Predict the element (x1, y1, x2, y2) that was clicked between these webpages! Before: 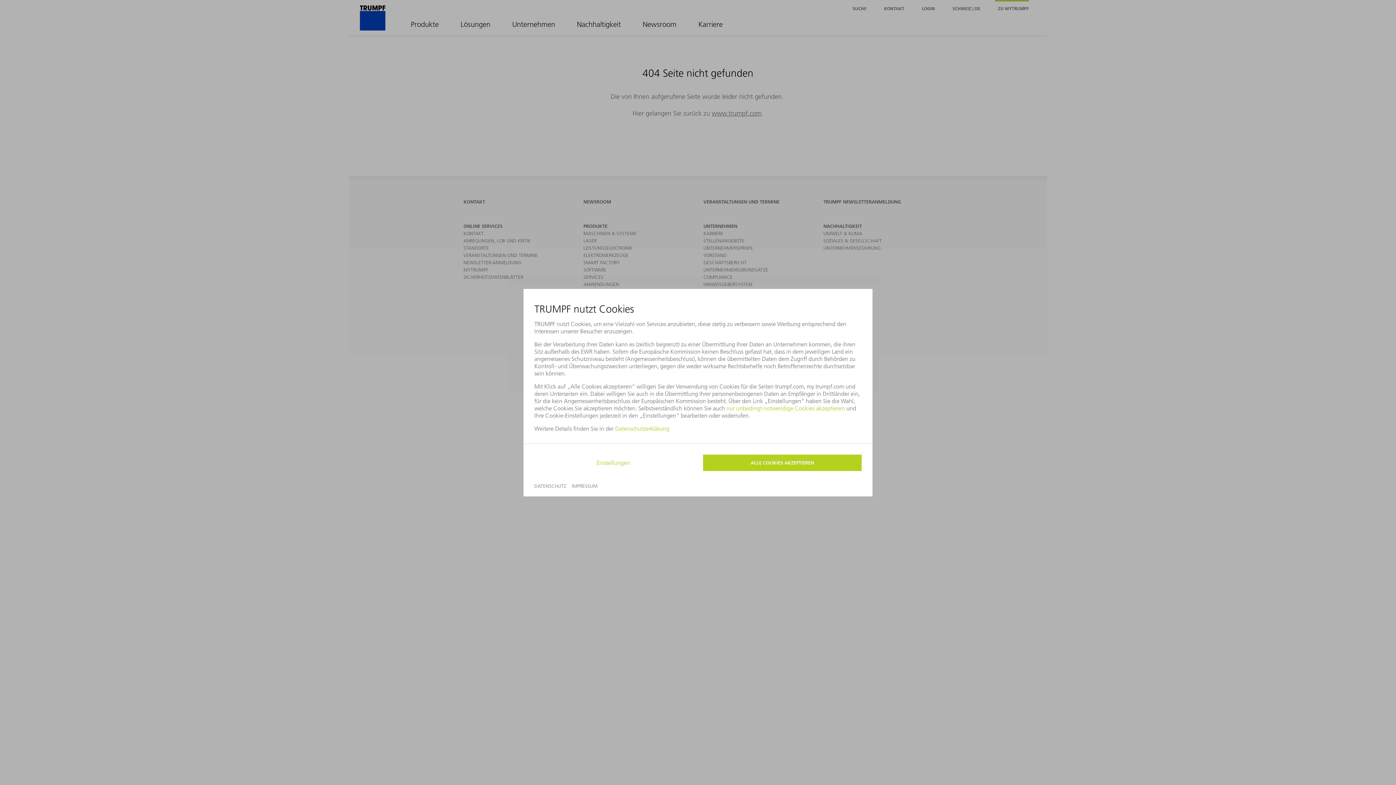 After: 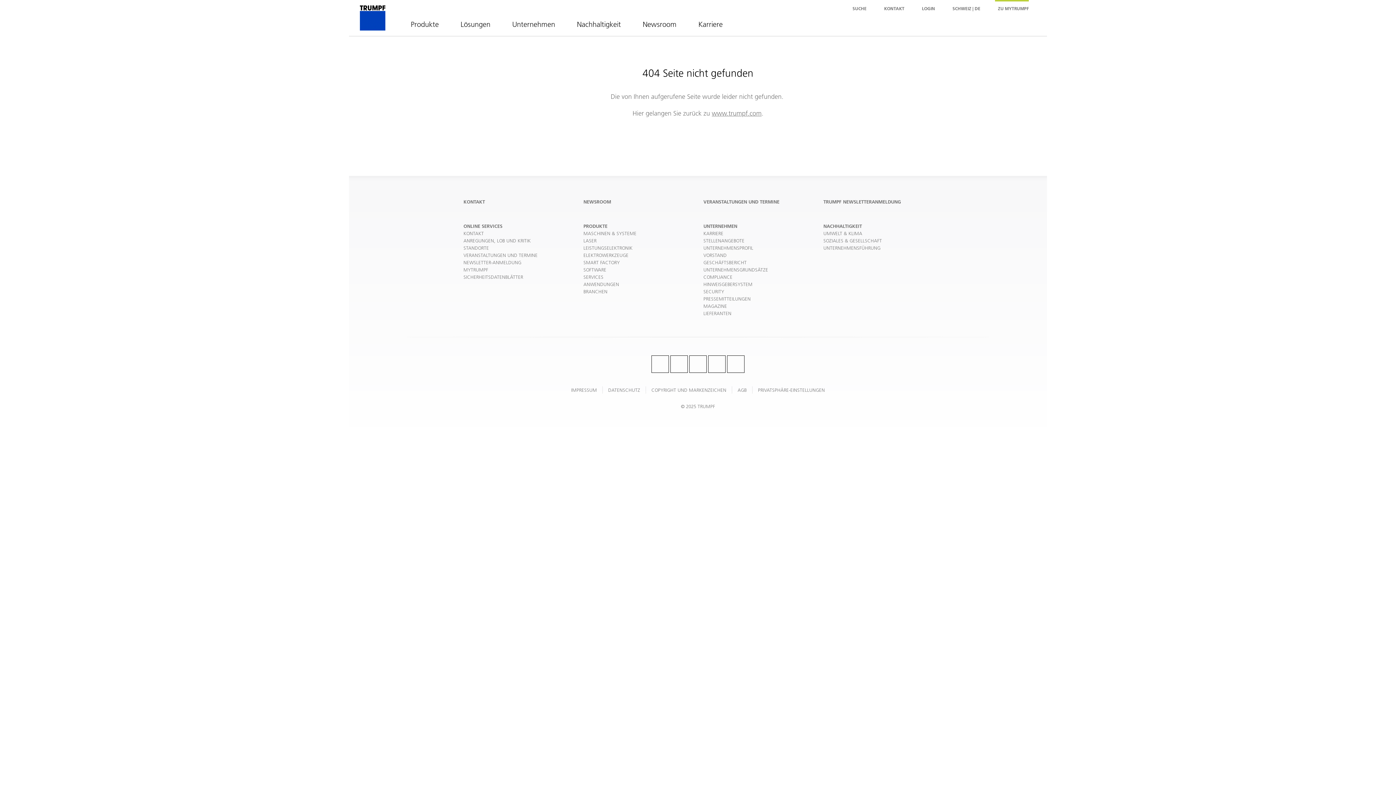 Action: bbox: (726, 404, 845, 411) label: nur unbedingt notwendige Cookies akzeptieren